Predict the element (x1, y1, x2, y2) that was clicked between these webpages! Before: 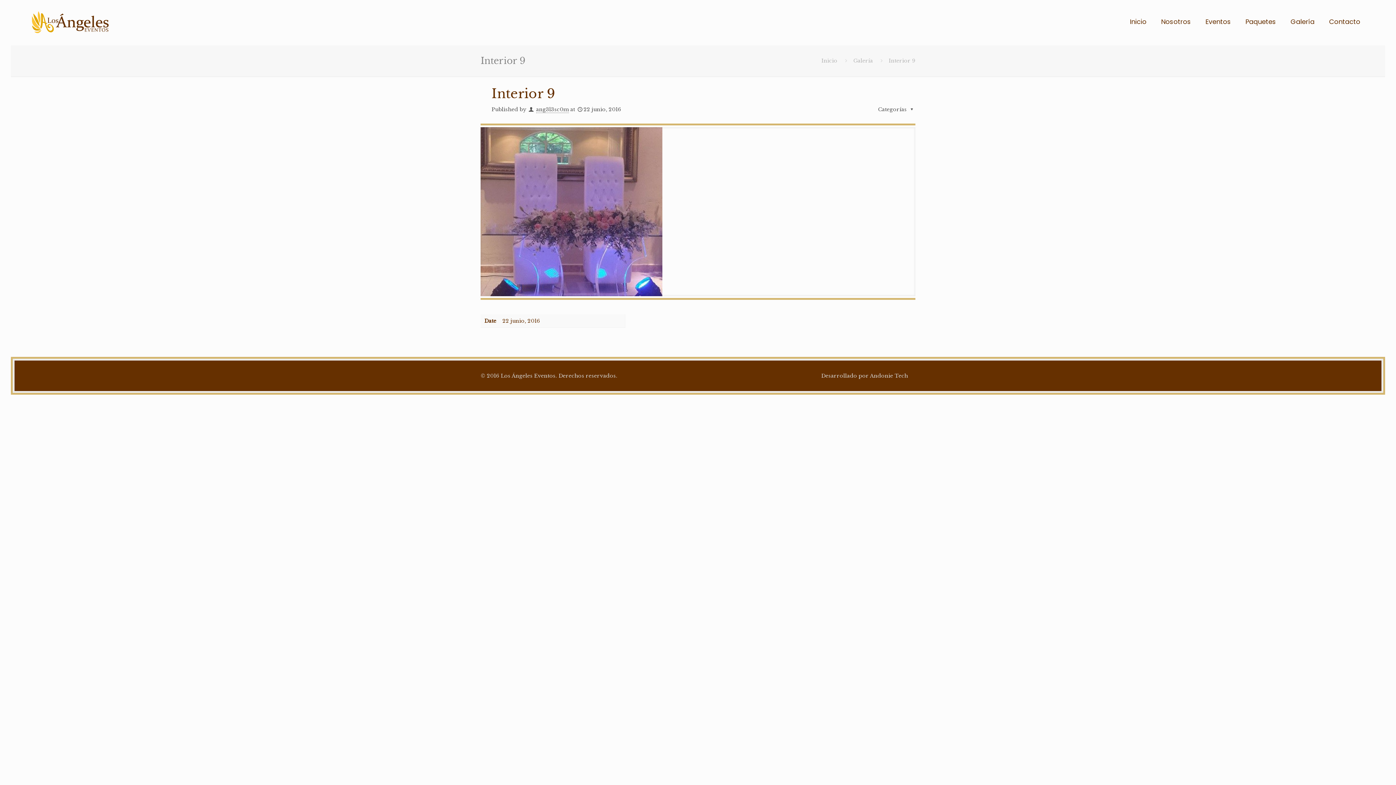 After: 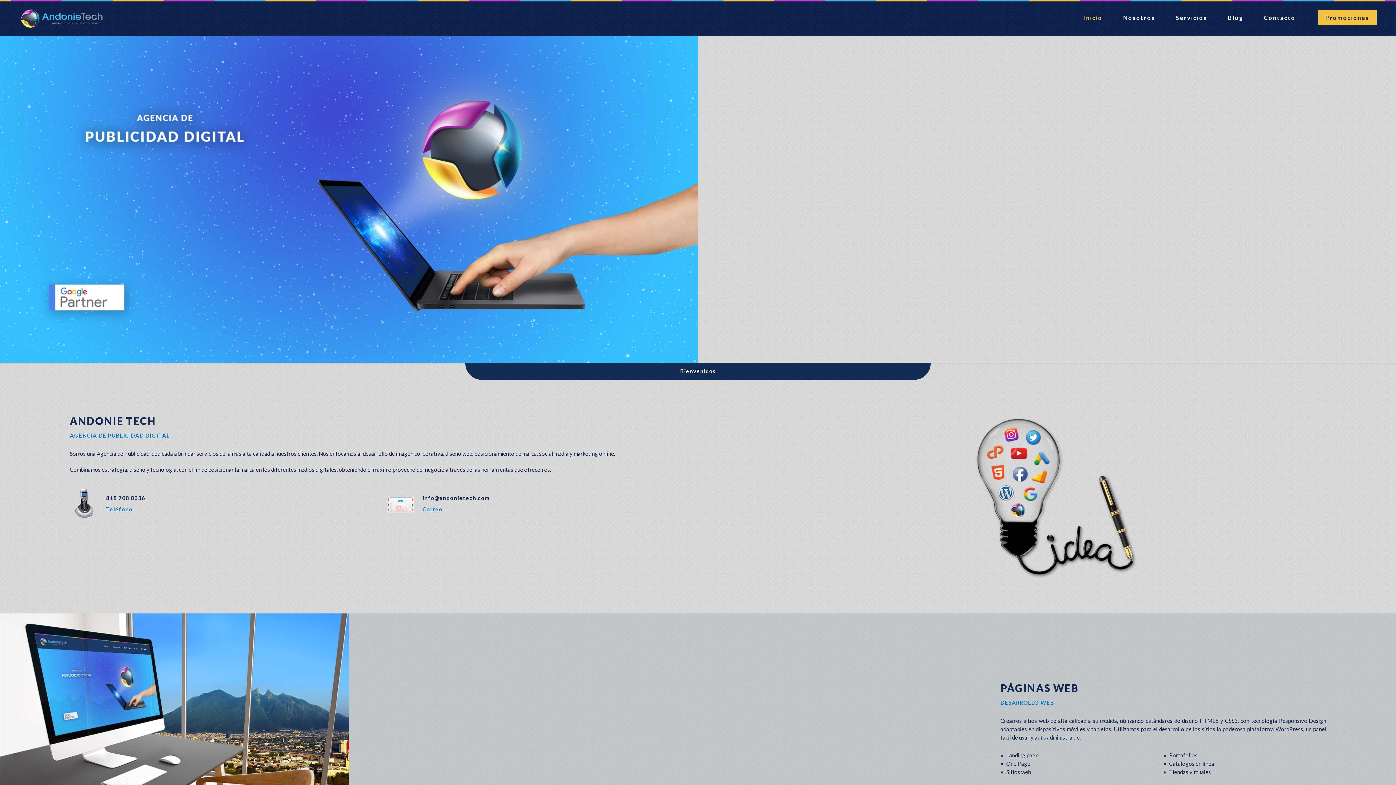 Action: bbox: (821, 372, 908, 379) label: Desarrollado por Andonie Tech